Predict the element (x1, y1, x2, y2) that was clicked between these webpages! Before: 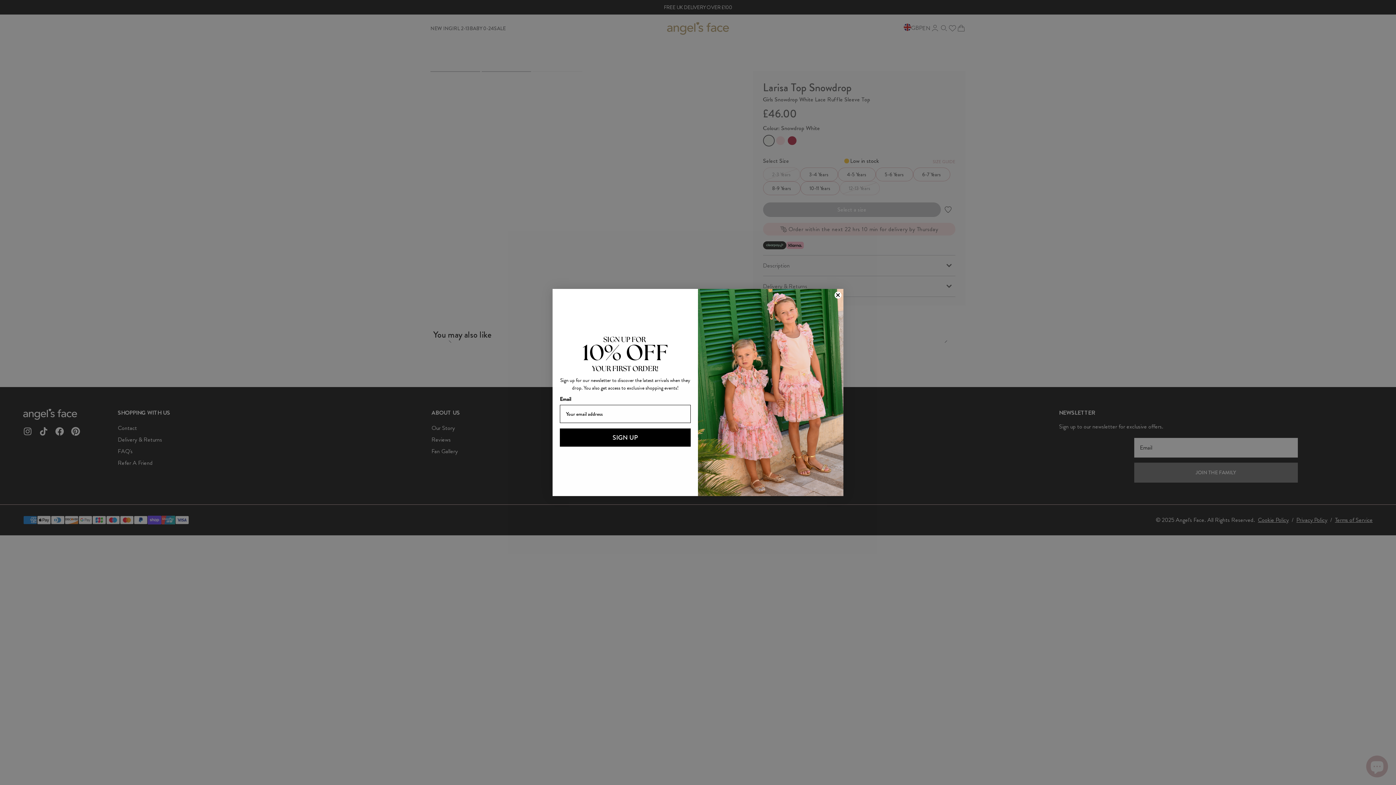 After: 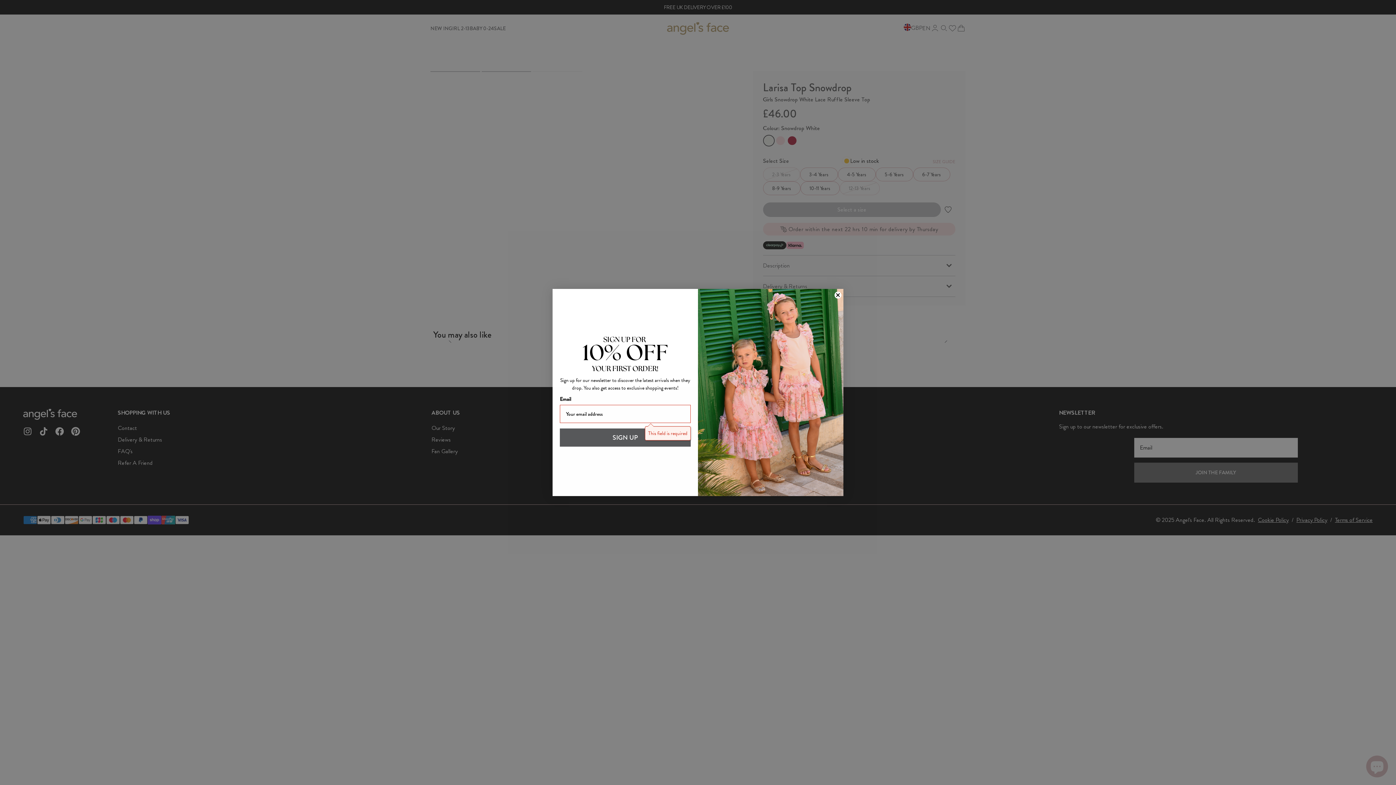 Action: label: SIGN UP bbox: (560, 451, 690, 469)